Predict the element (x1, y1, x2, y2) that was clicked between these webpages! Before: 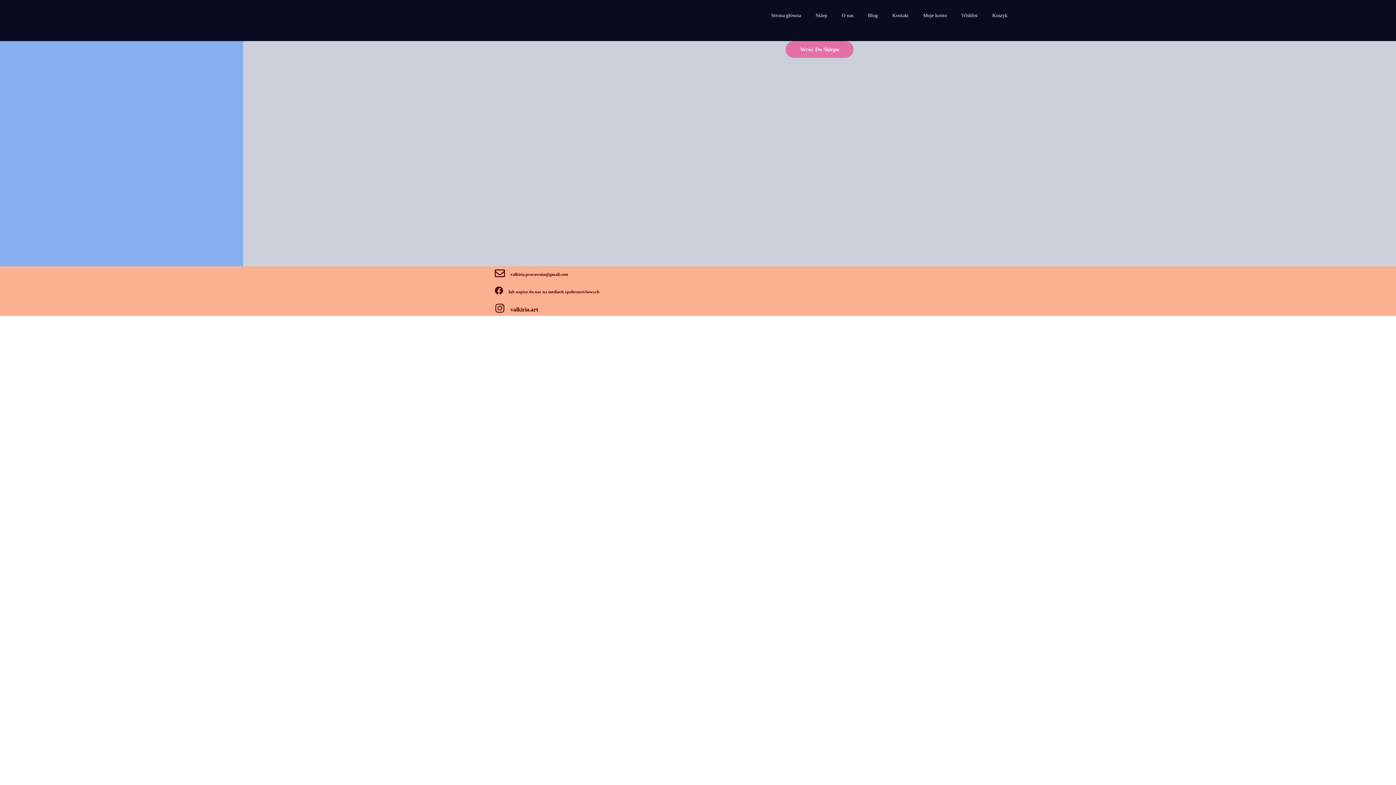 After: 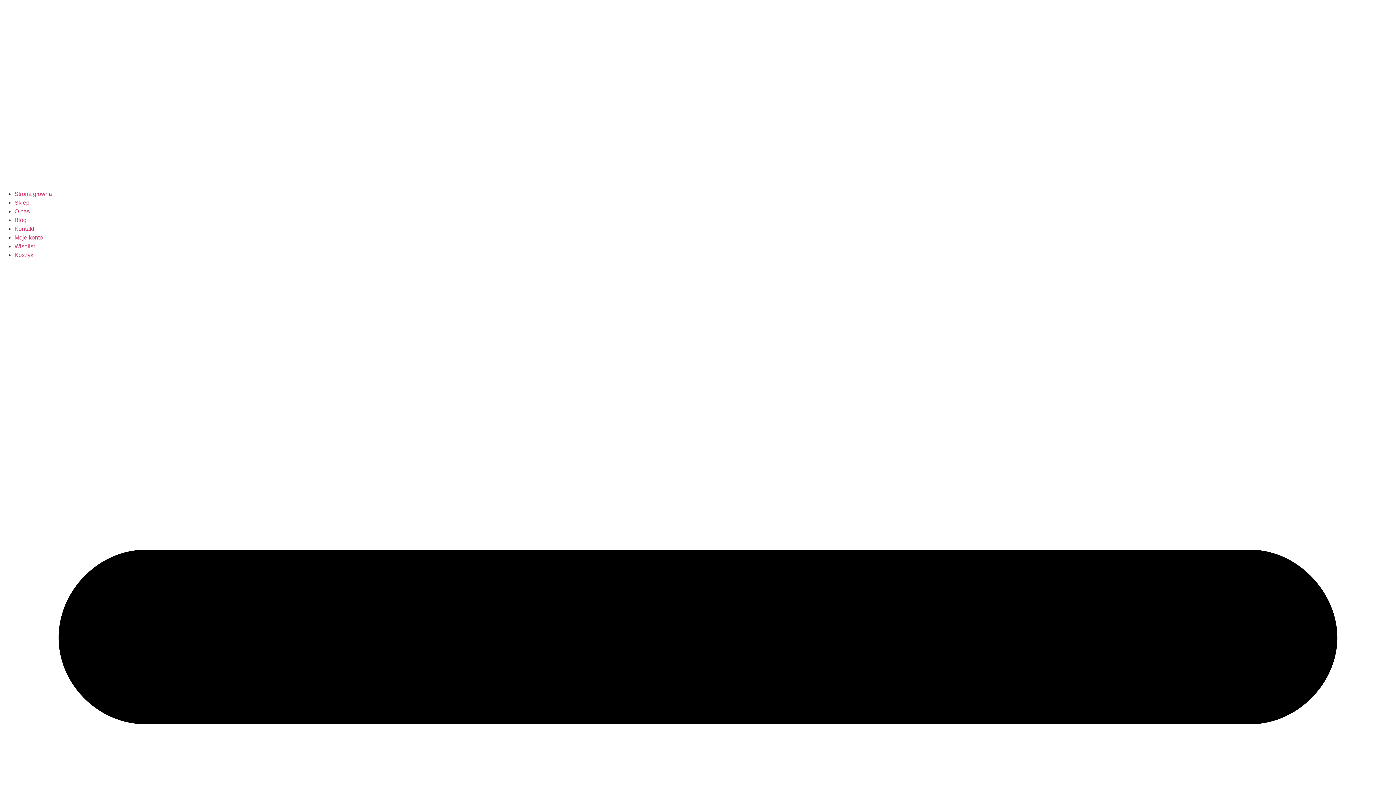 Action: bbox: (785, 41, 853, 57) label: Wróć Do Sklepu